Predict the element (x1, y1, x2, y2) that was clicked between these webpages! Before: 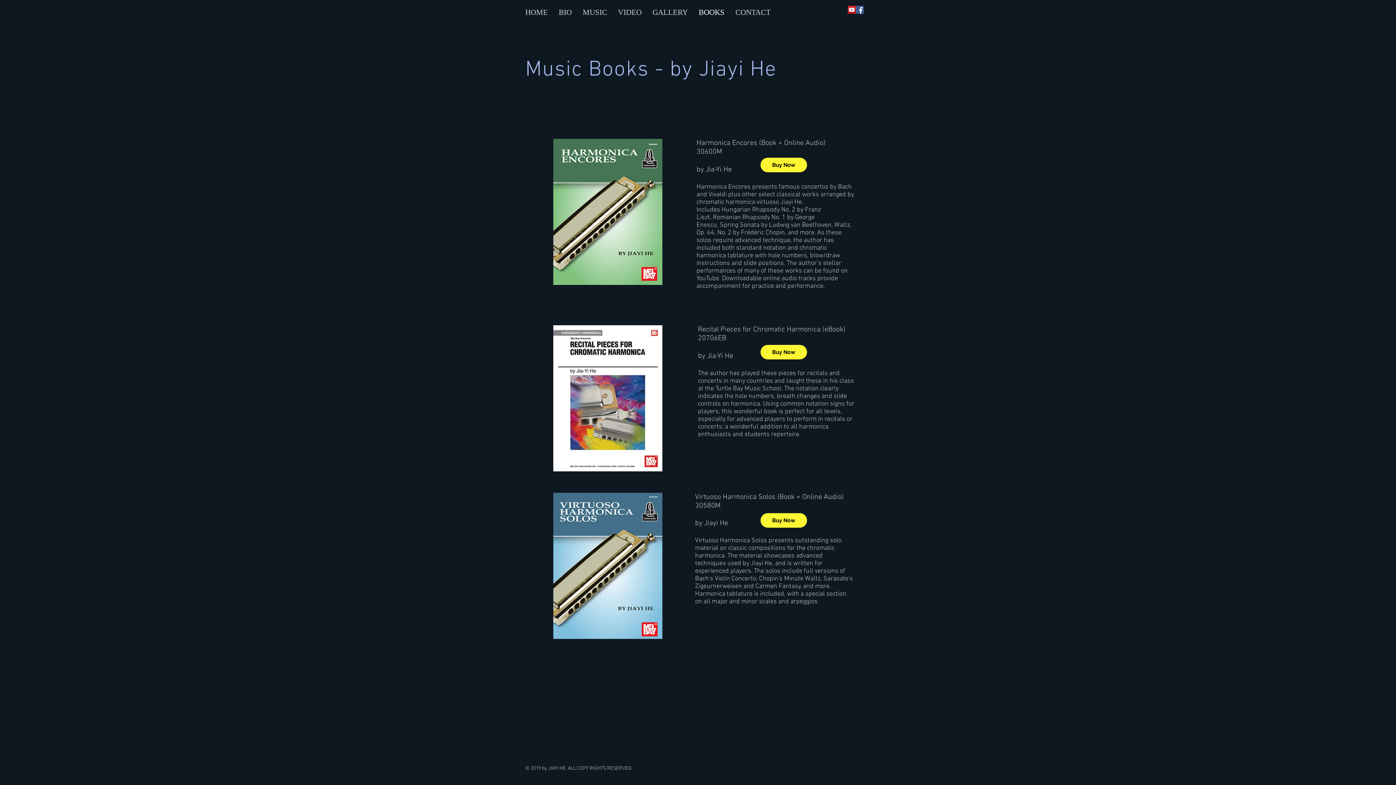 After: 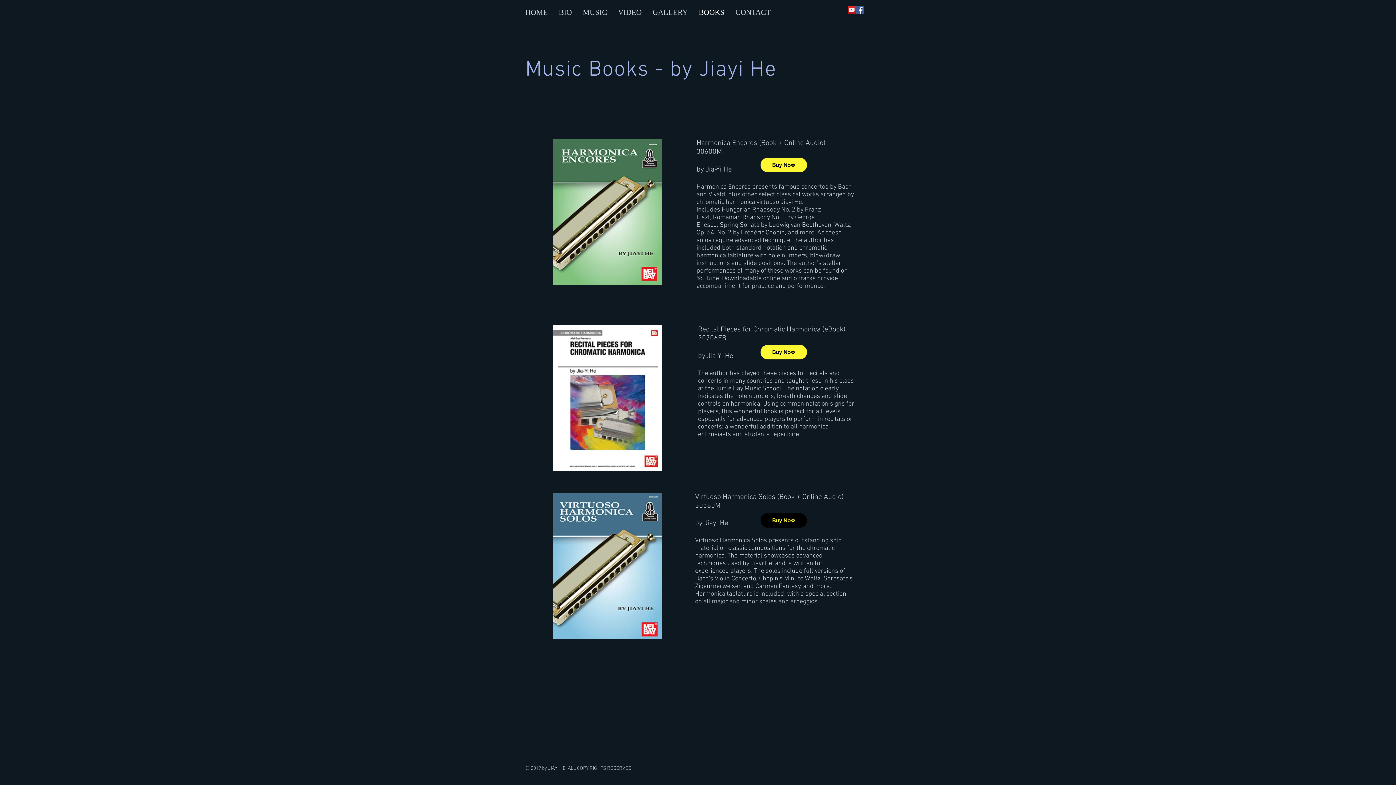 Action: bbox: (760, 513, 807, 528) label: Buy Now